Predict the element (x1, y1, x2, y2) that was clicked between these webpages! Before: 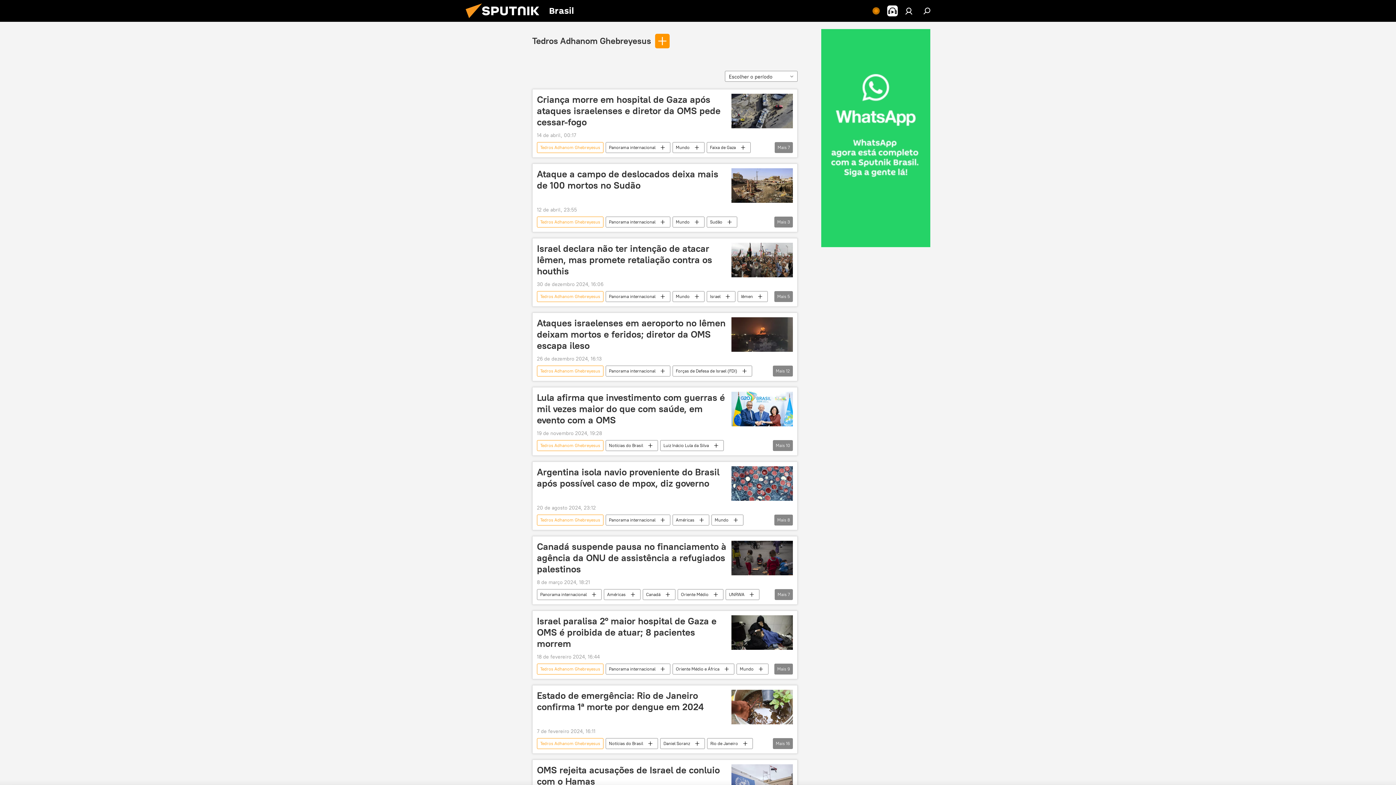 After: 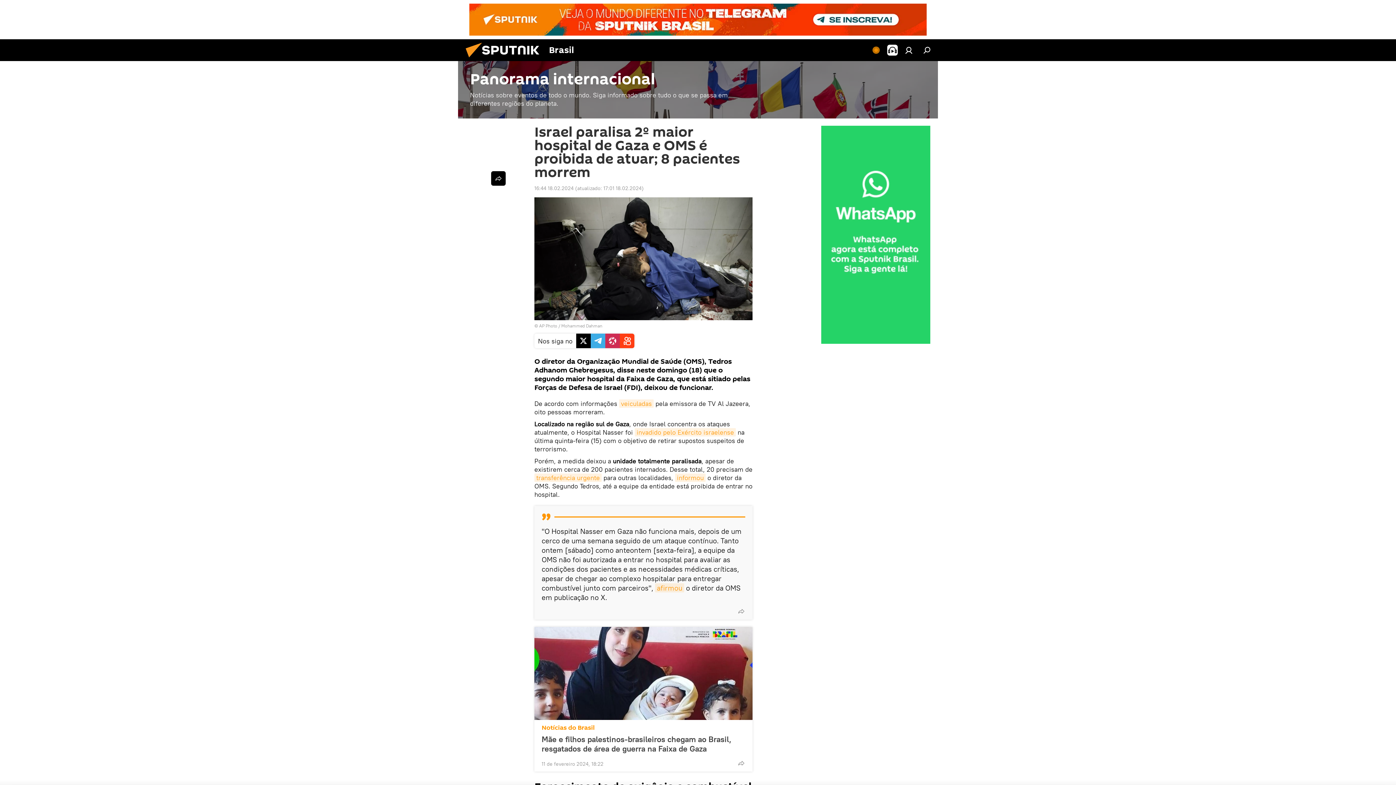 Action: bbox: (731, 615, 793, 650)